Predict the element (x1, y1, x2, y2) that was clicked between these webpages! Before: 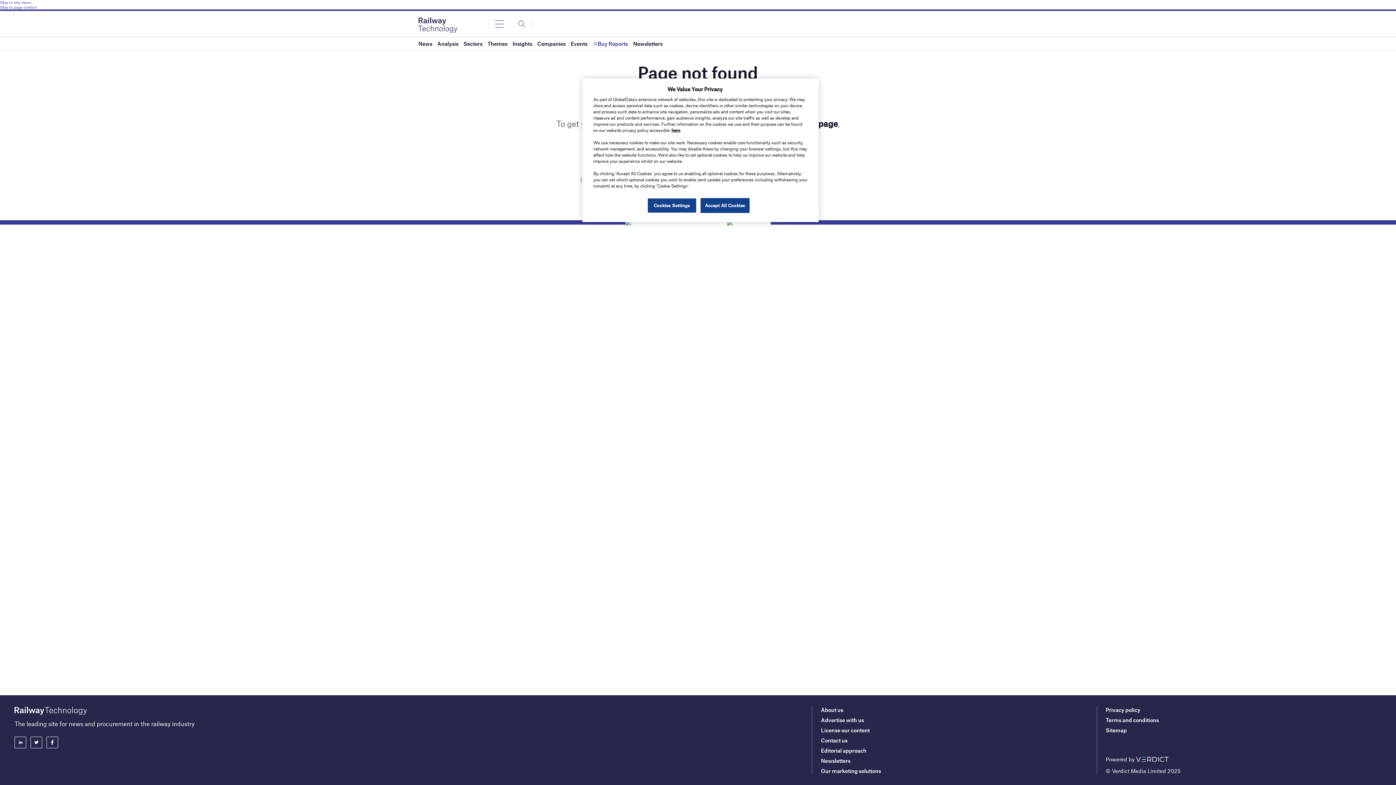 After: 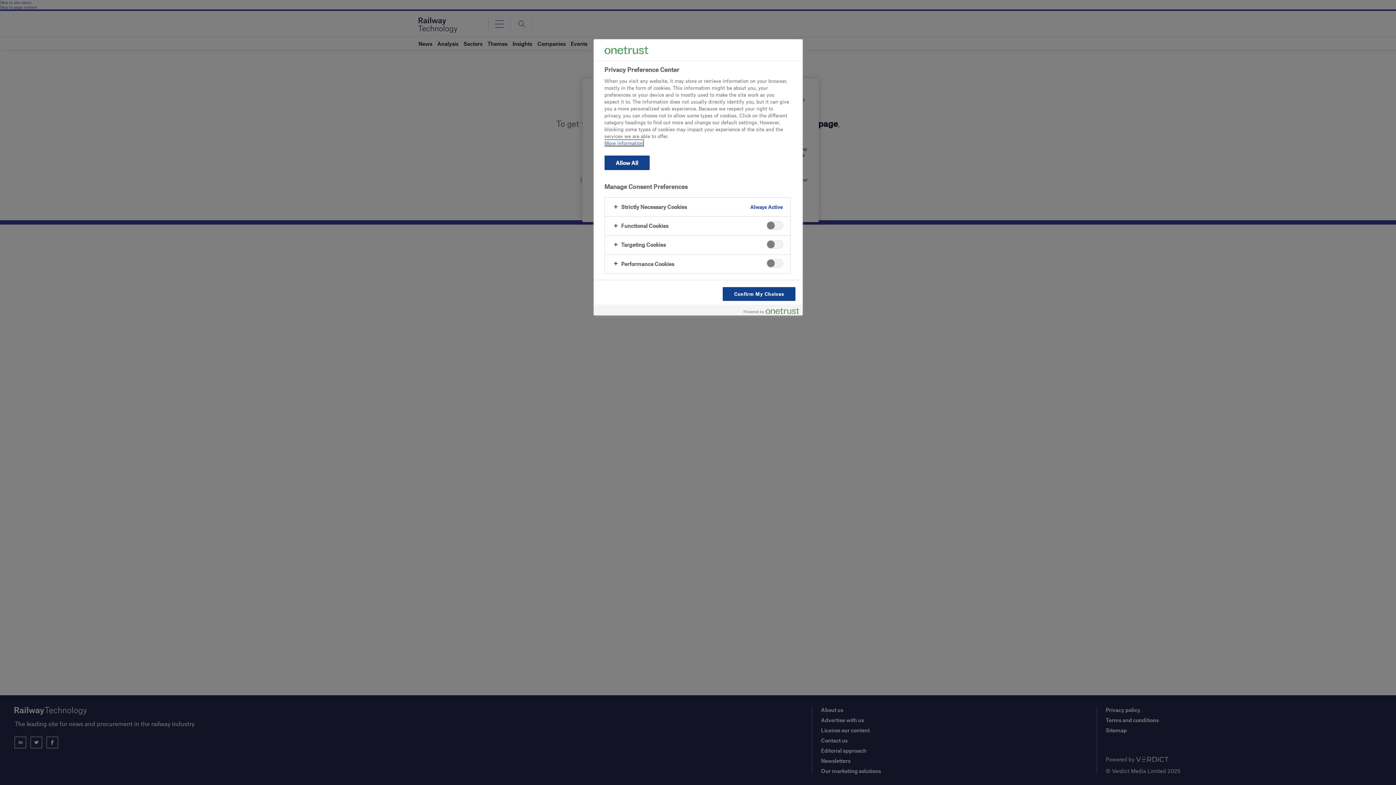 Action: bbox: (647, 198, 696, 213) label: Cookies Settings